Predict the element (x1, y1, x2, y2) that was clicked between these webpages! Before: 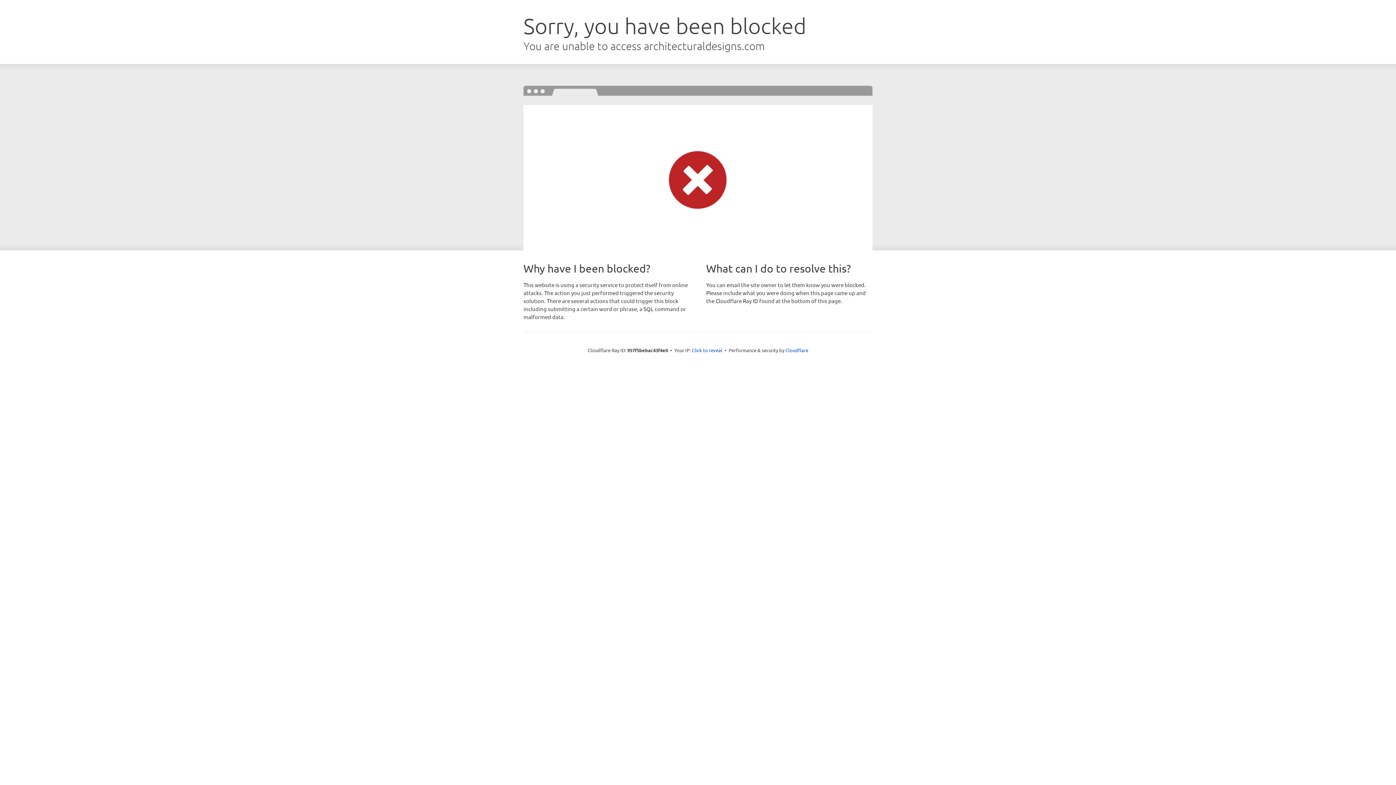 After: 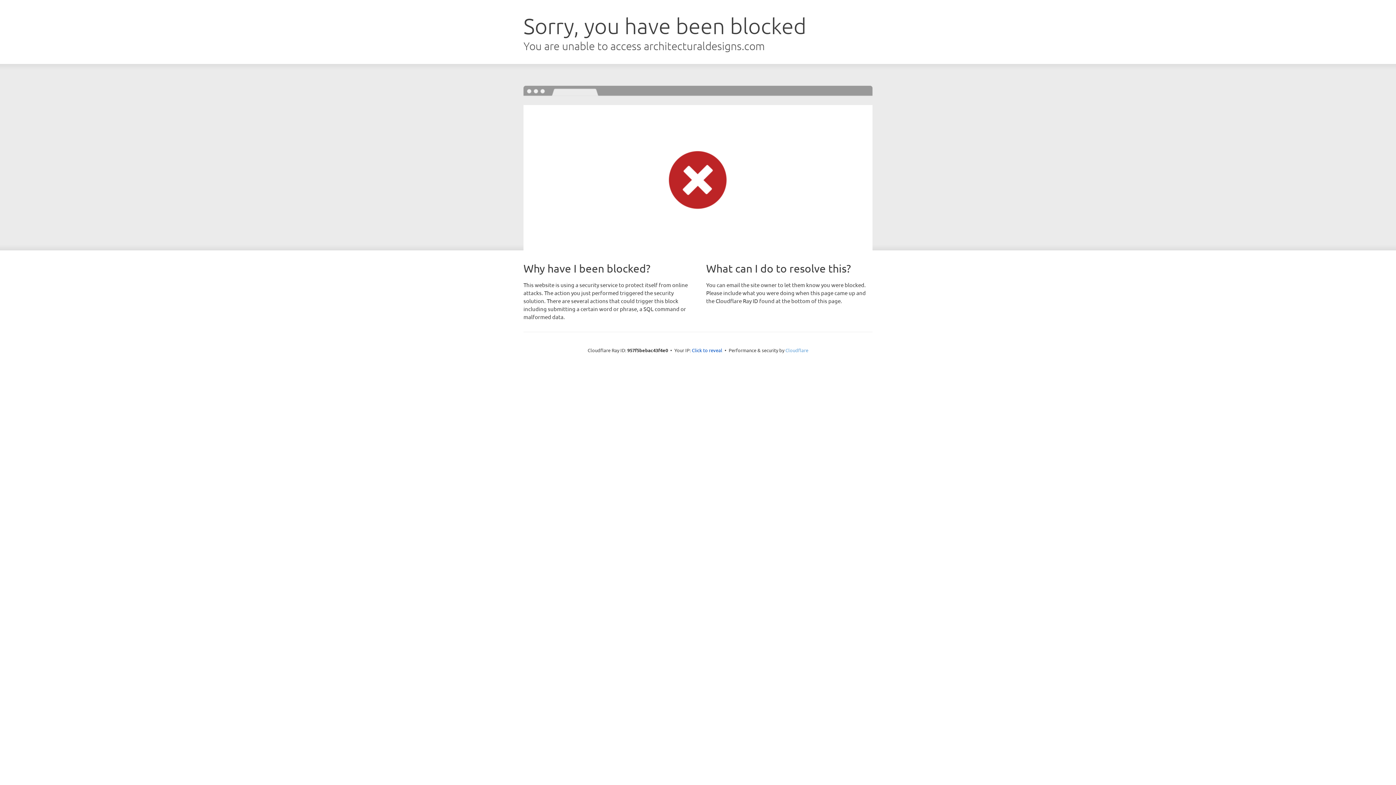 Action: label: Cloudflare bbox: (785, 347, 808, 353)